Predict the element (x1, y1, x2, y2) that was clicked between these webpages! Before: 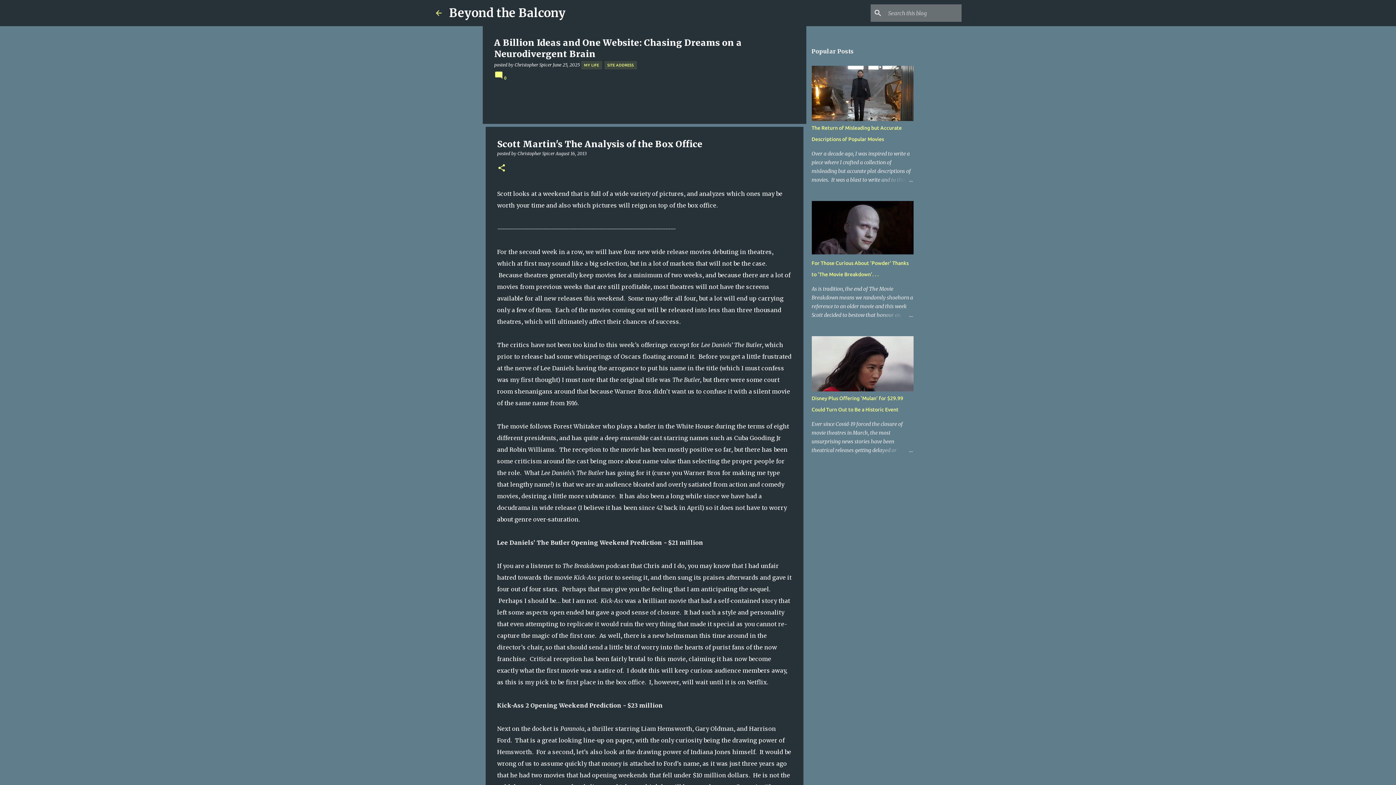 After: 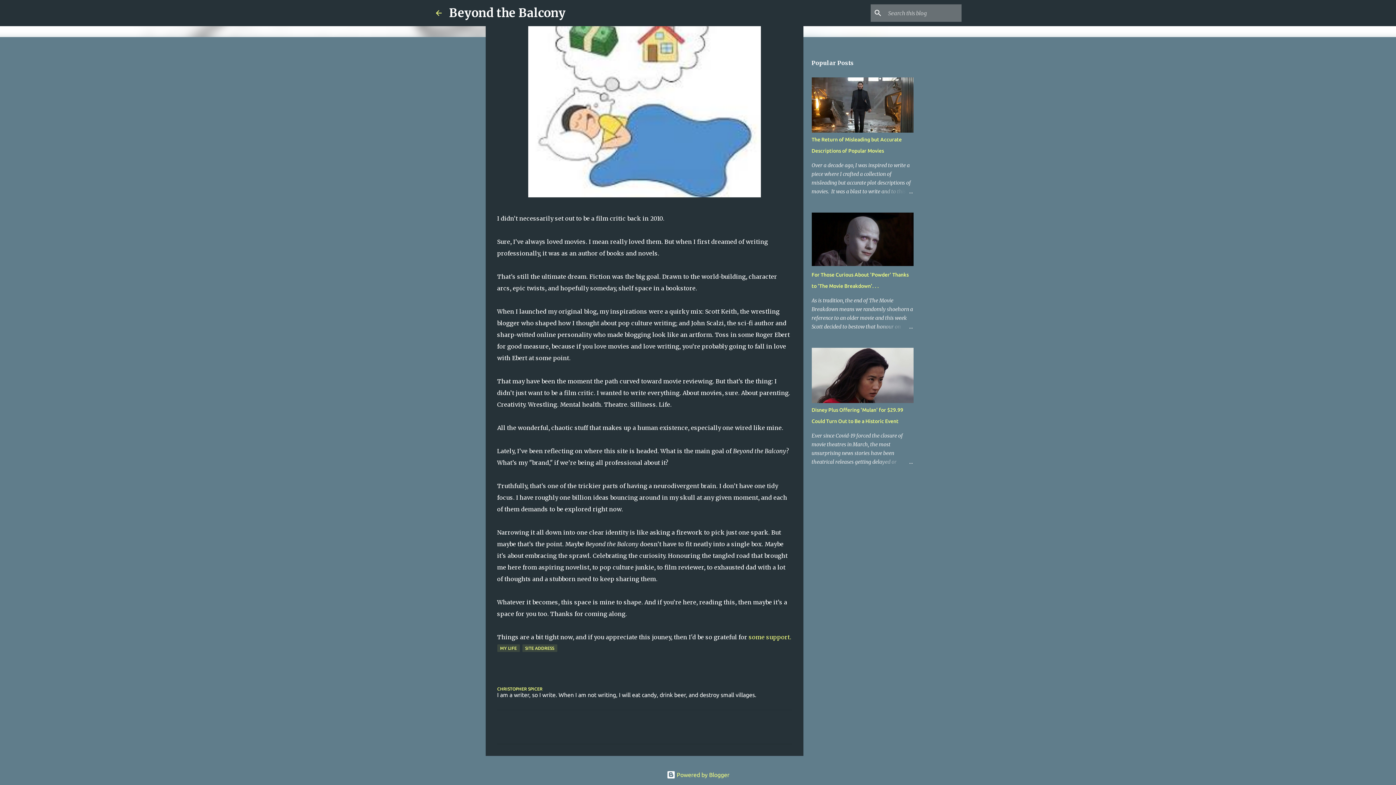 Action: bbox: (494, 75, 506, 80) label:  0